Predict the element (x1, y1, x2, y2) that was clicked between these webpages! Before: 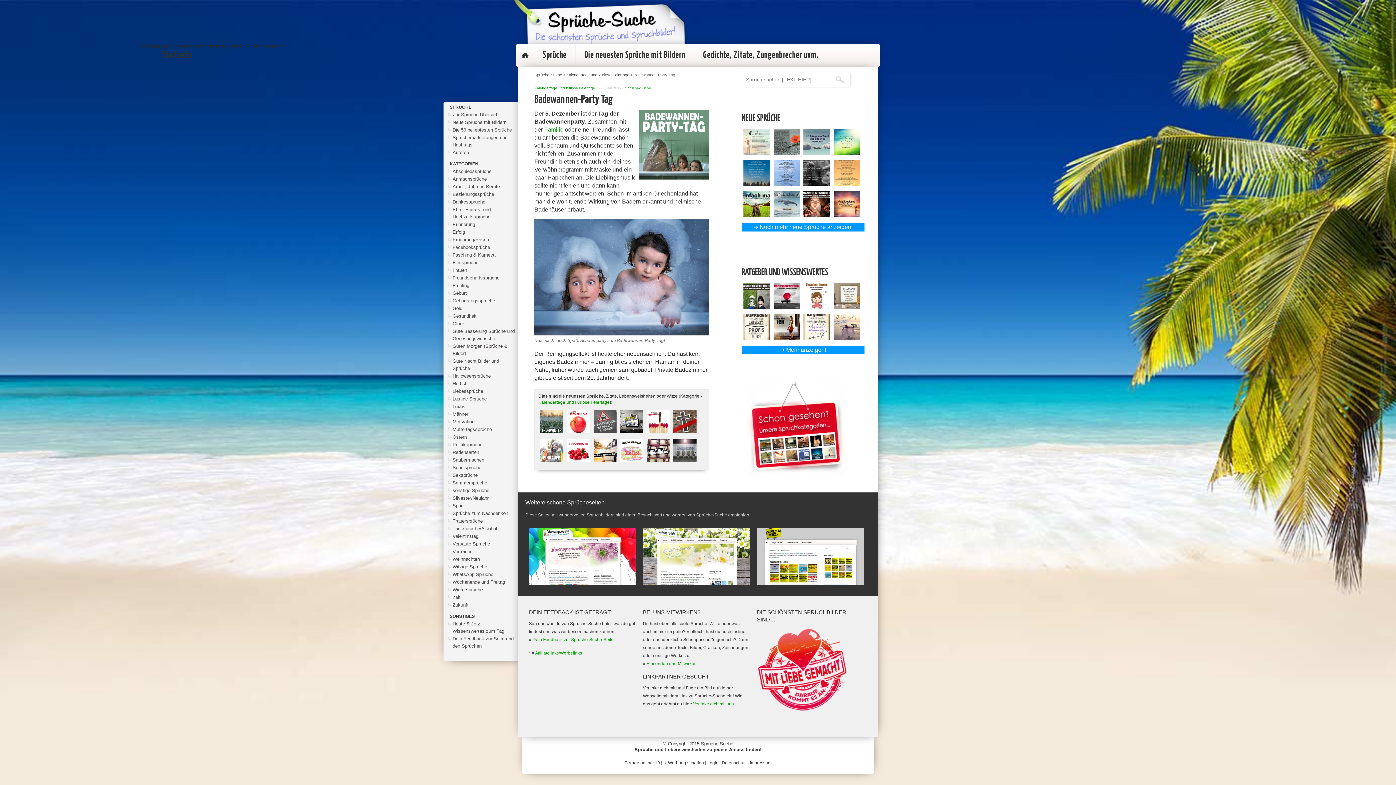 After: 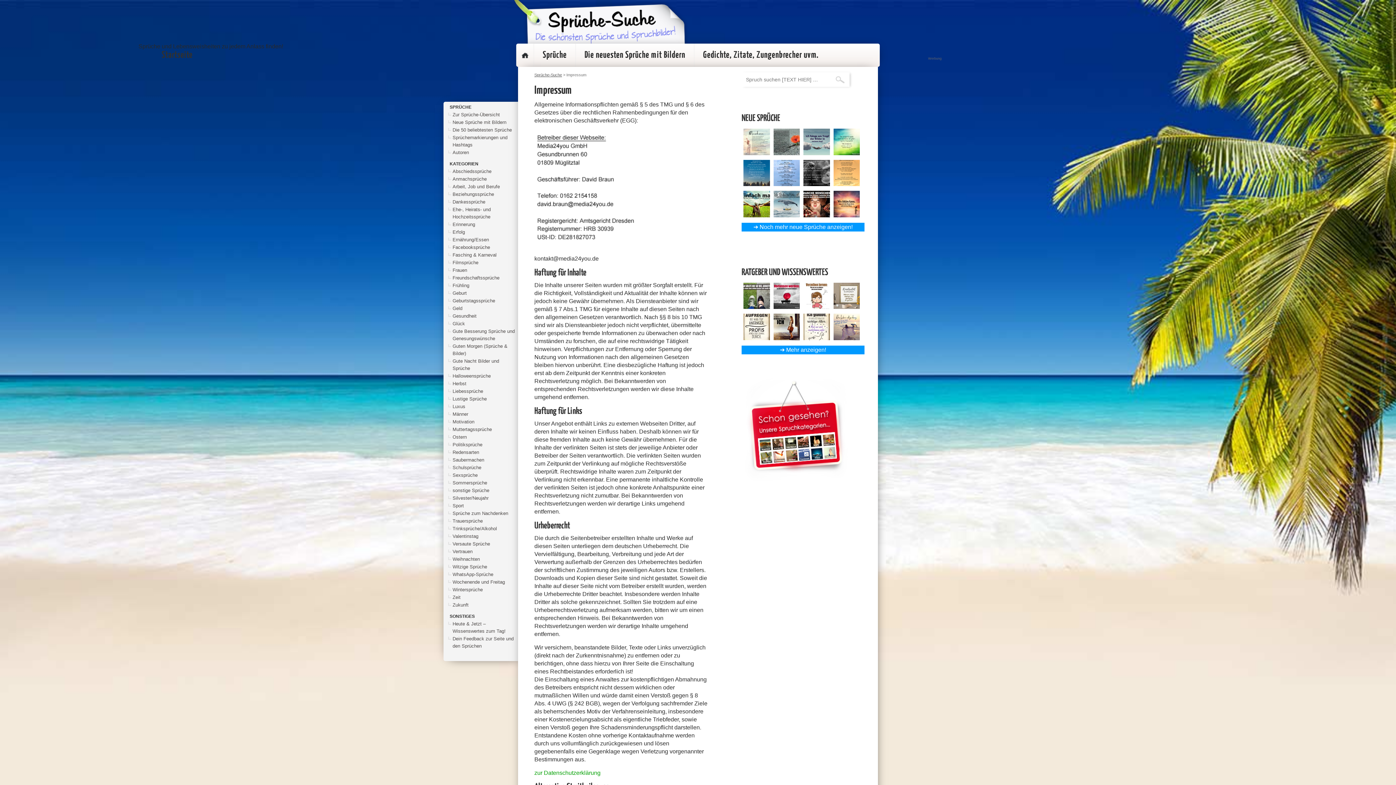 Action: bbox: (750, 760, 771, 765) label: Impressum